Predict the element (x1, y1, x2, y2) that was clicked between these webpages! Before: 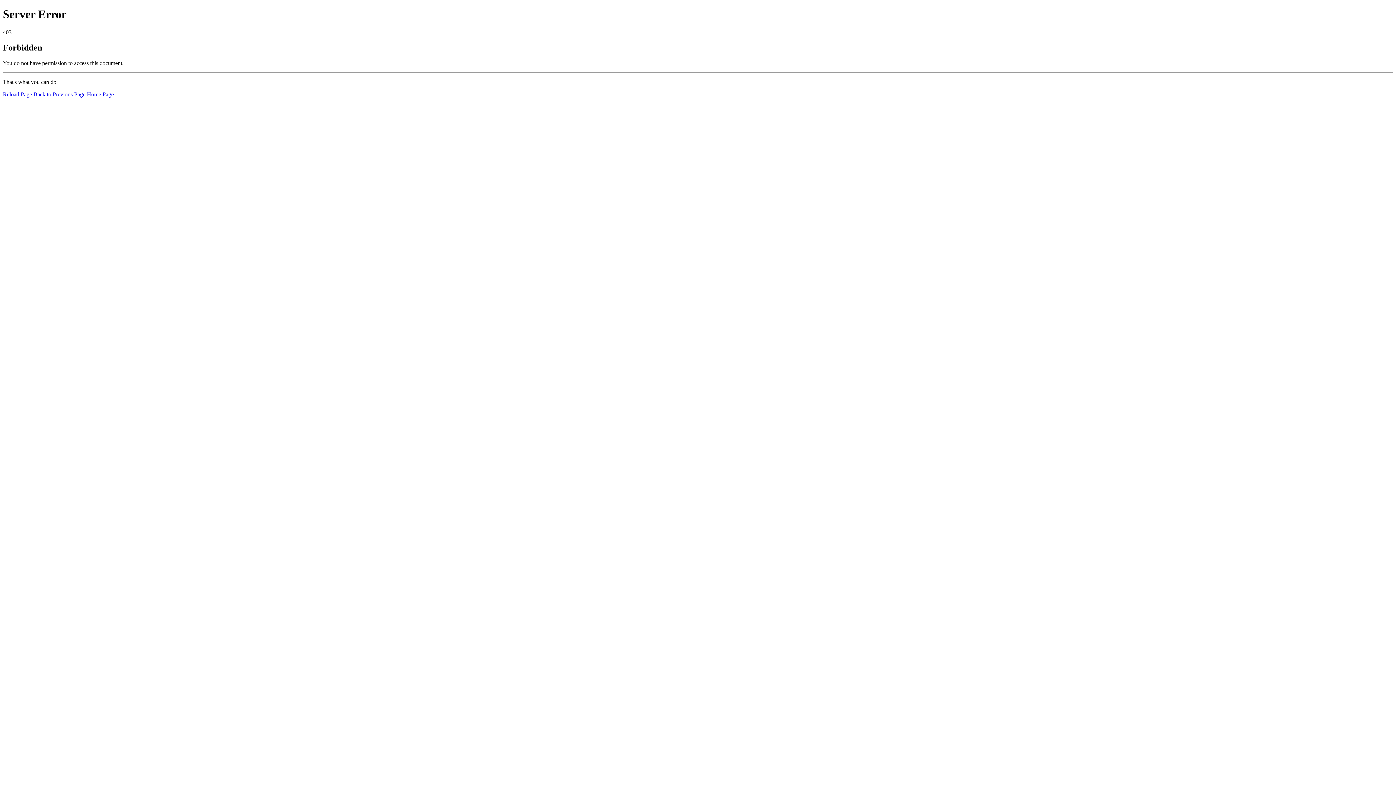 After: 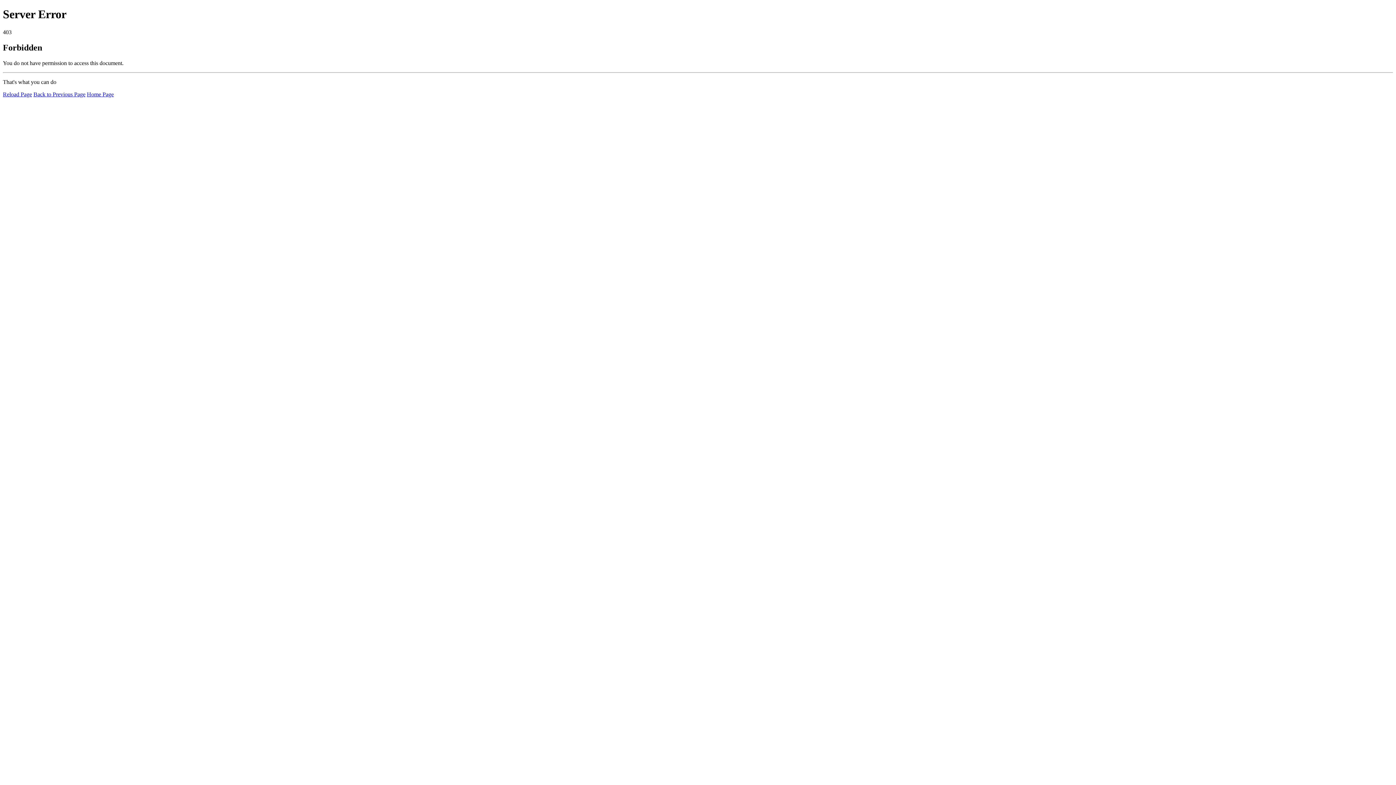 Action: bbox: (2, 91, 32, 97) label: Reload Page